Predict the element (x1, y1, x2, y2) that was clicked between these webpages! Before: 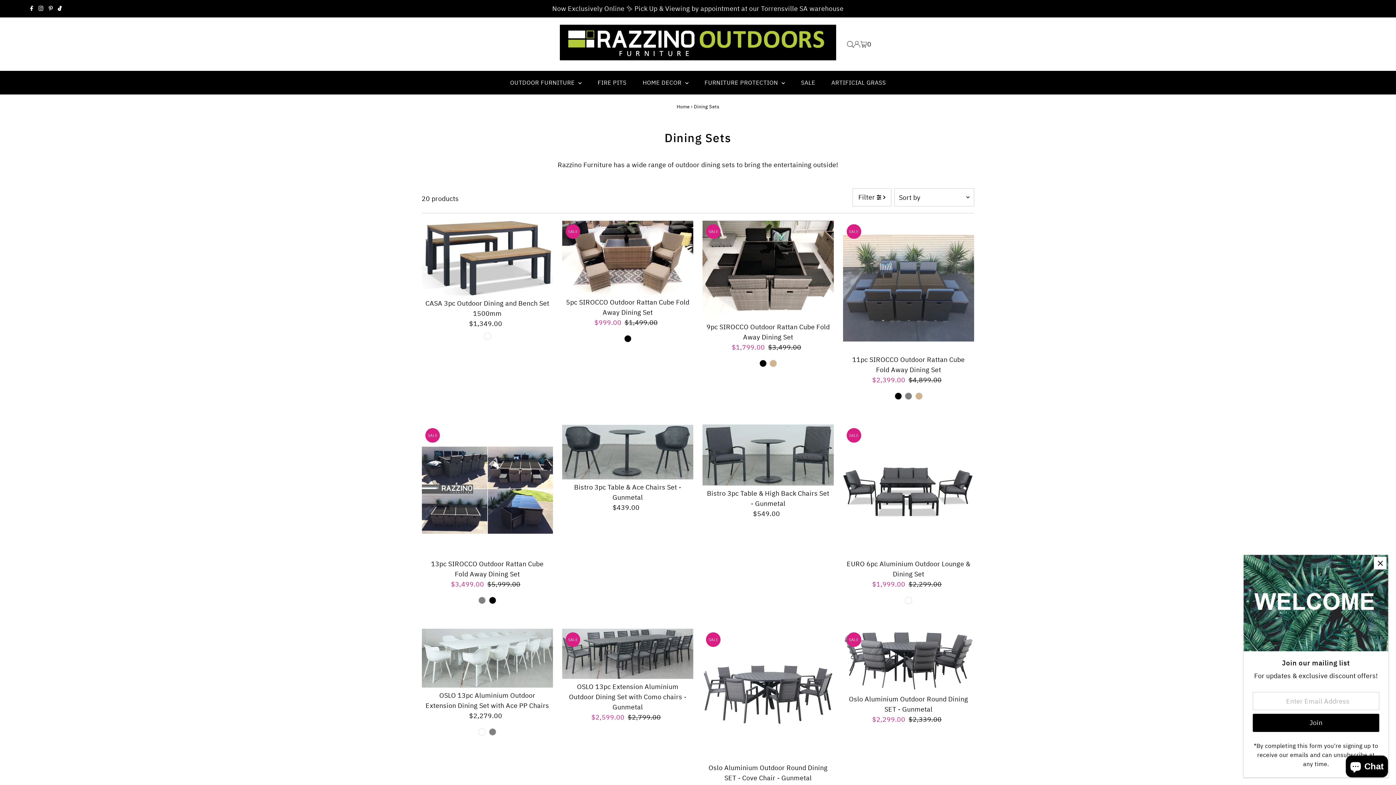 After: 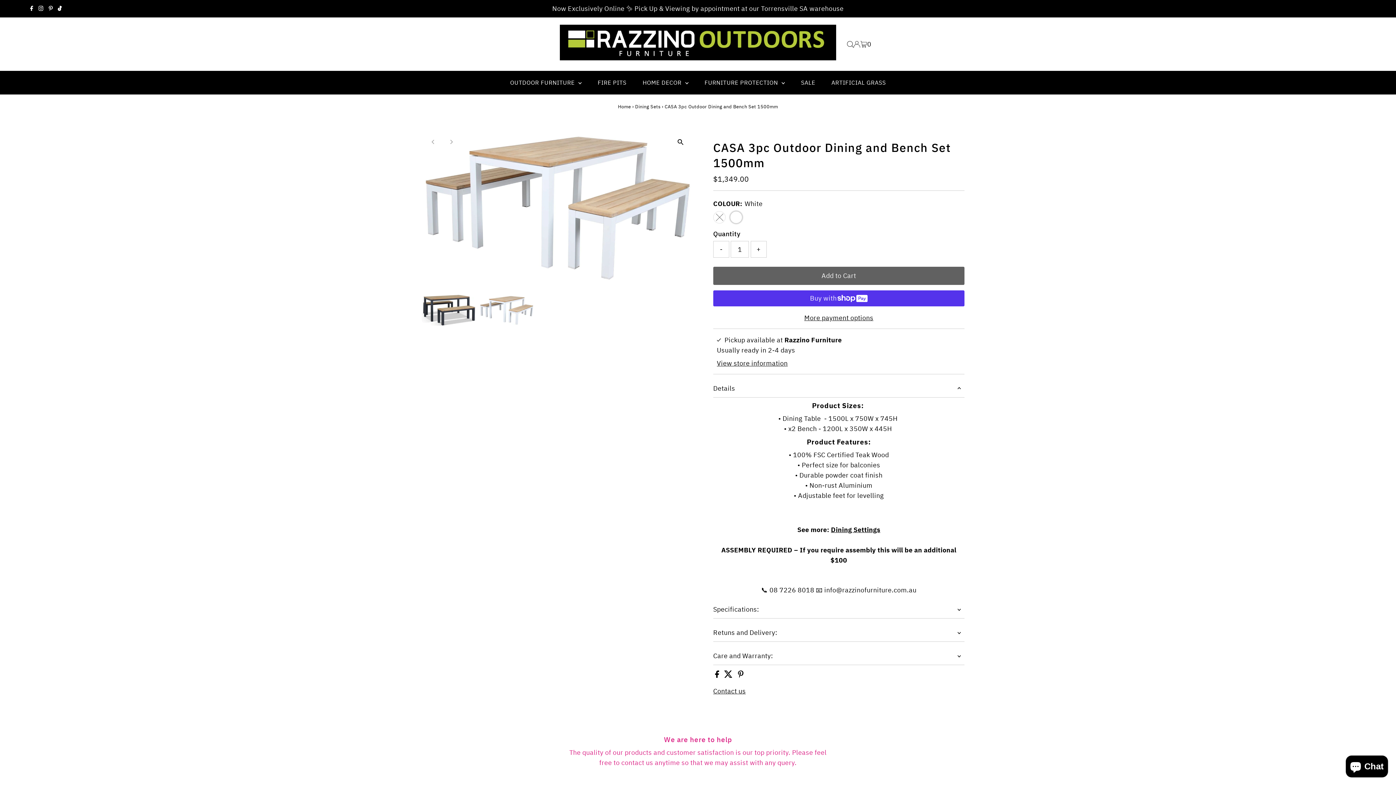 Action: bbox: (483, 332, 491, 340)